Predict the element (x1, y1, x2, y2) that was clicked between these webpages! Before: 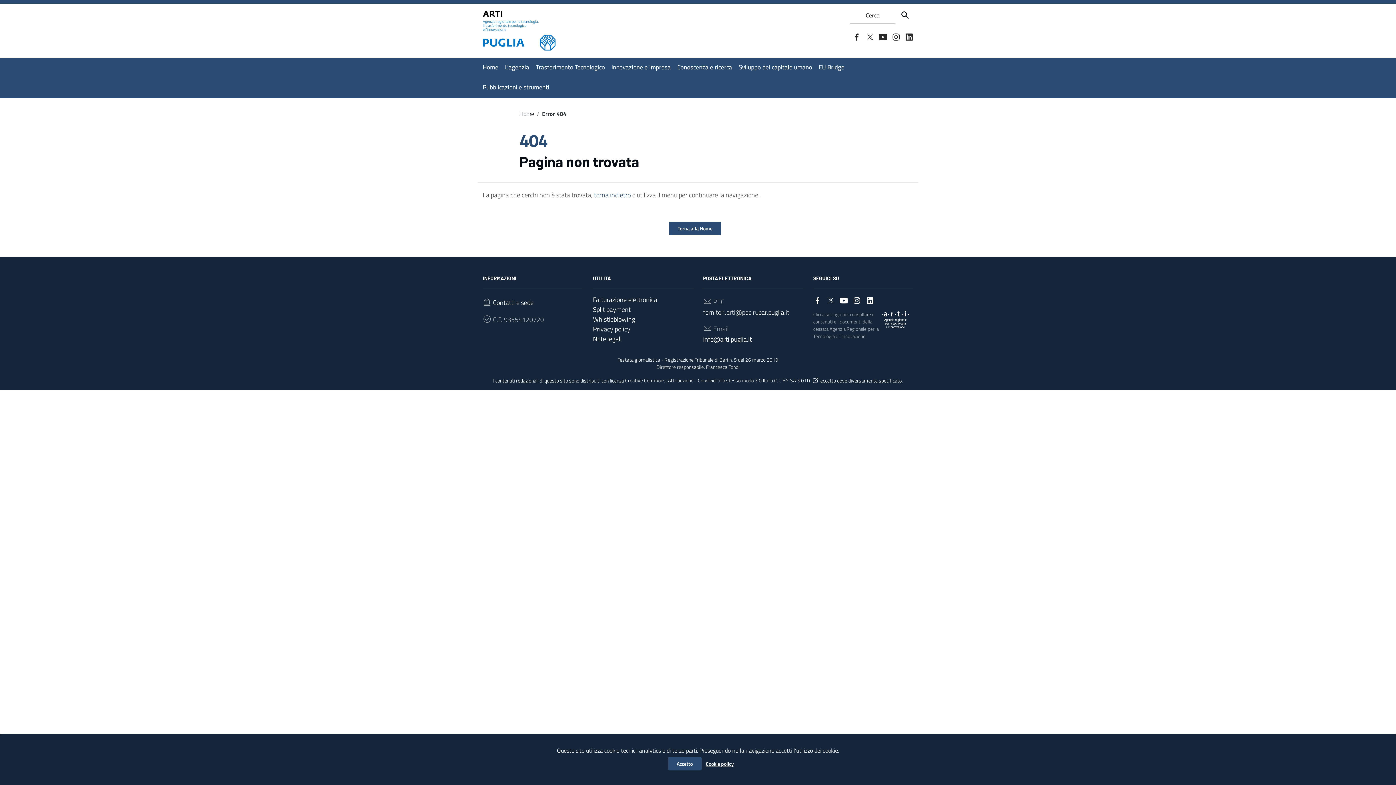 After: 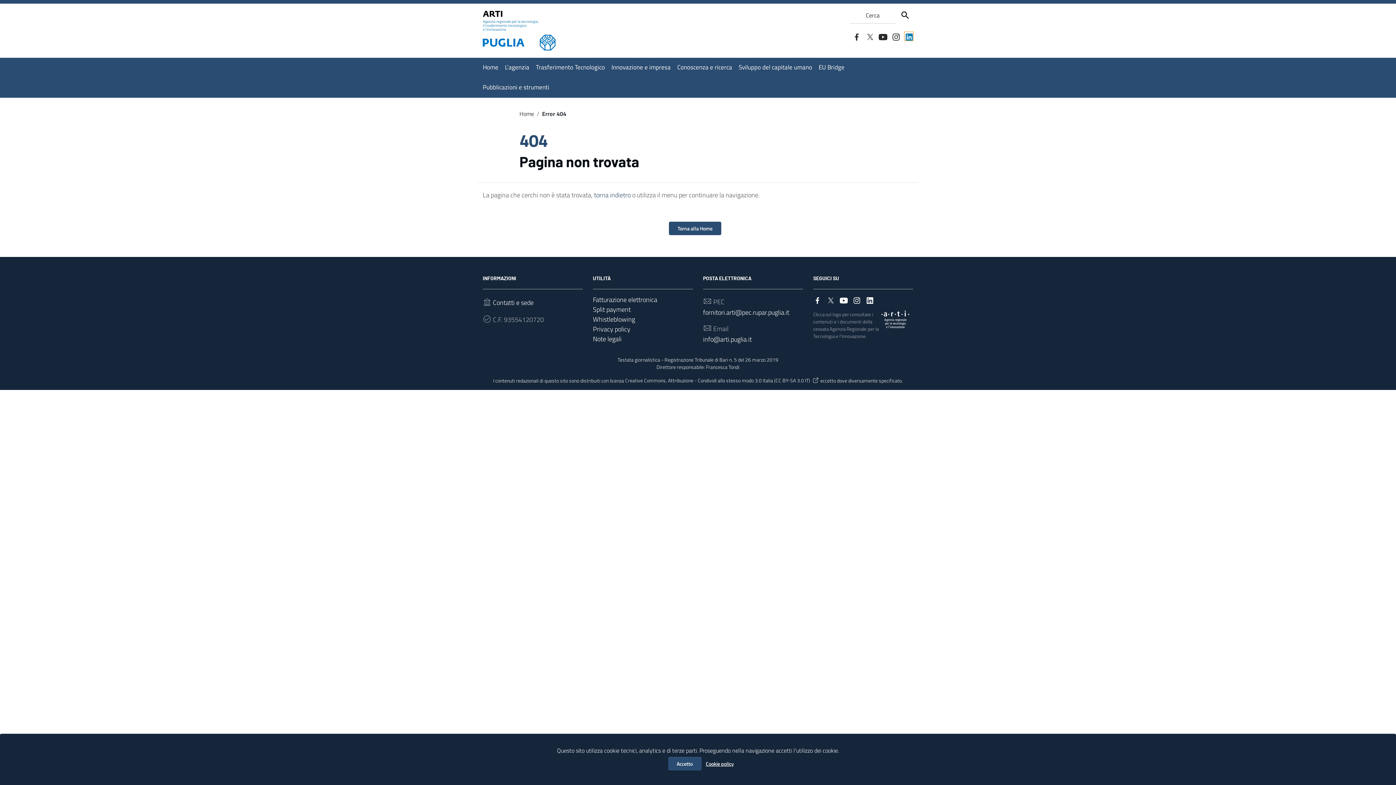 Action: label: Collegamento a sito esterno - LinkedIn bbox: (904, 32, 913, 40)